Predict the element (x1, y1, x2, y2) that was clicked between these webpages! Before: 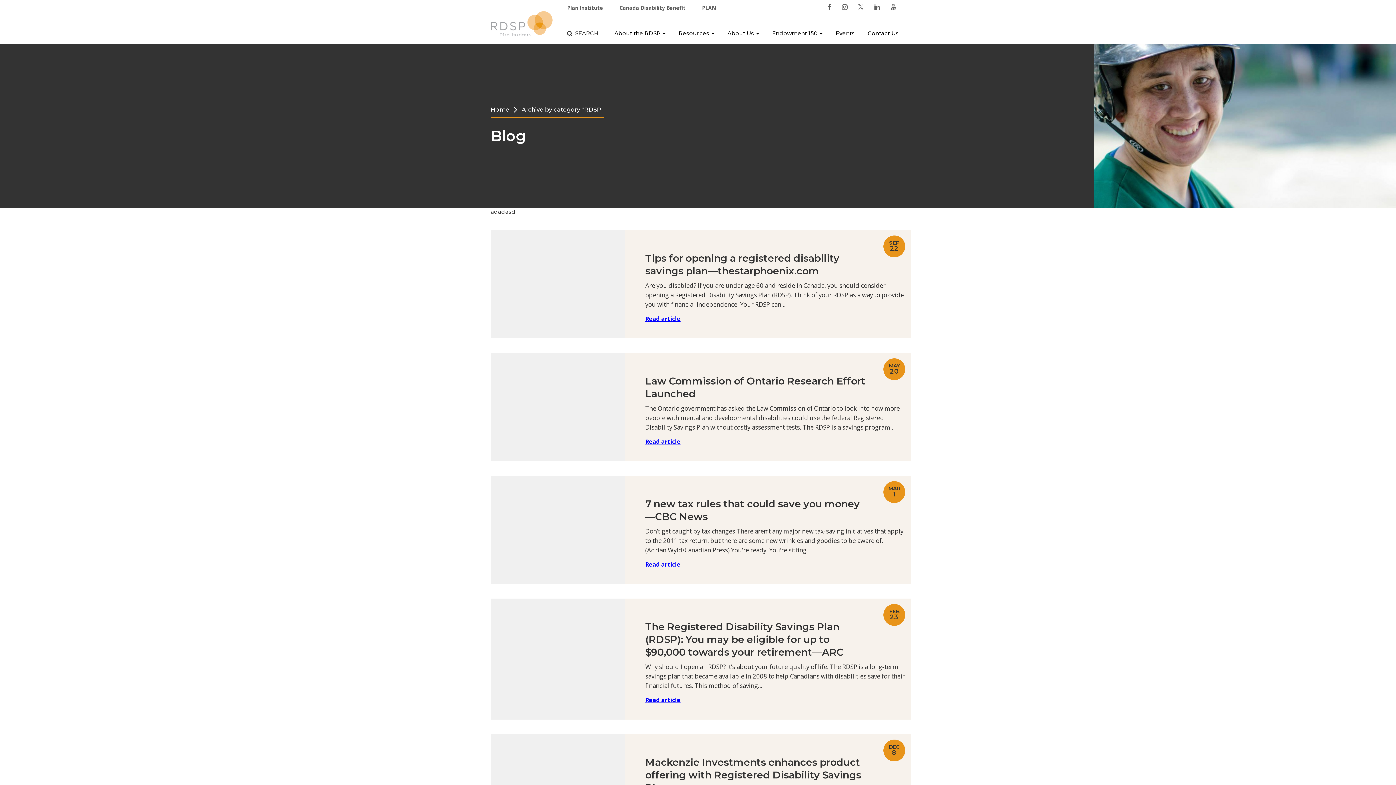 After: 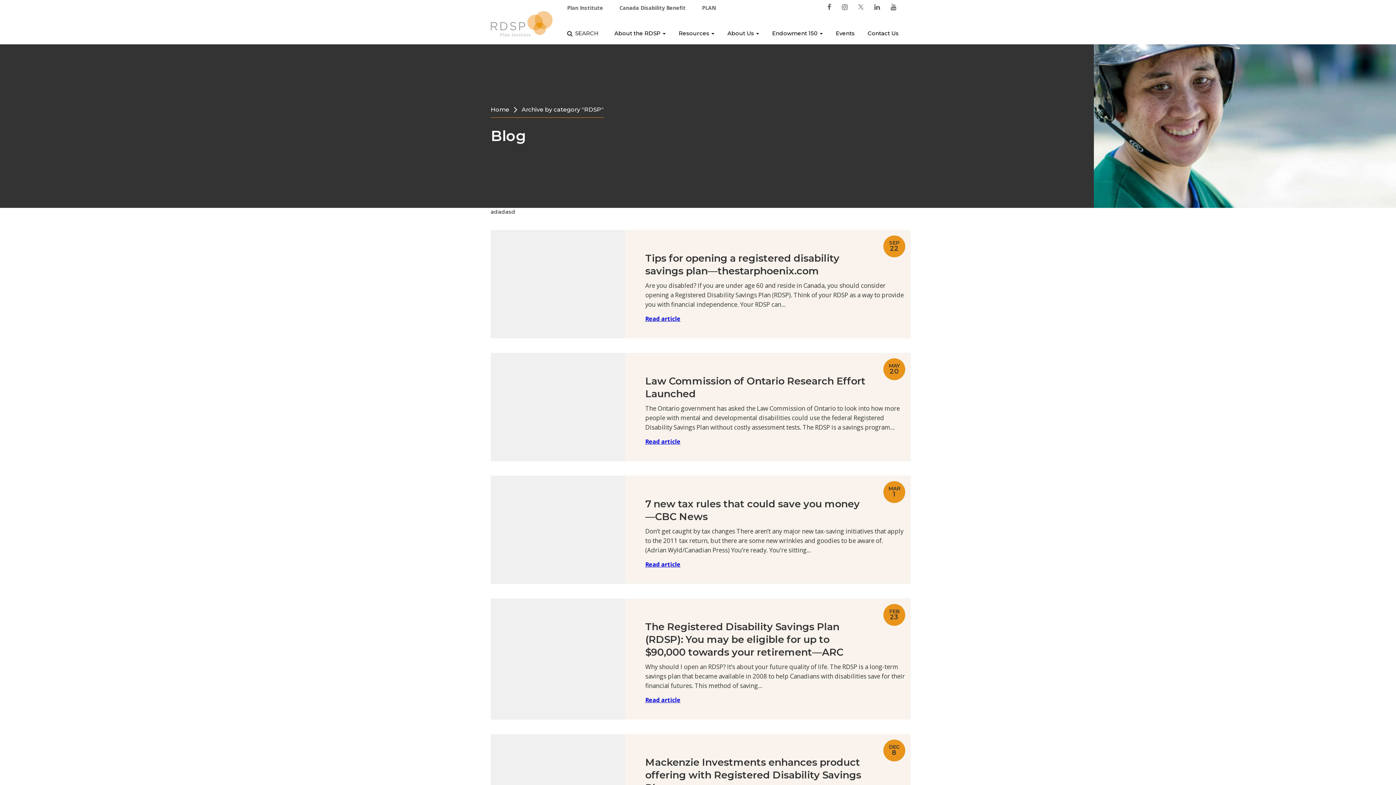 Action: label: link to instagram bbox: (842, 2, 847, 11)